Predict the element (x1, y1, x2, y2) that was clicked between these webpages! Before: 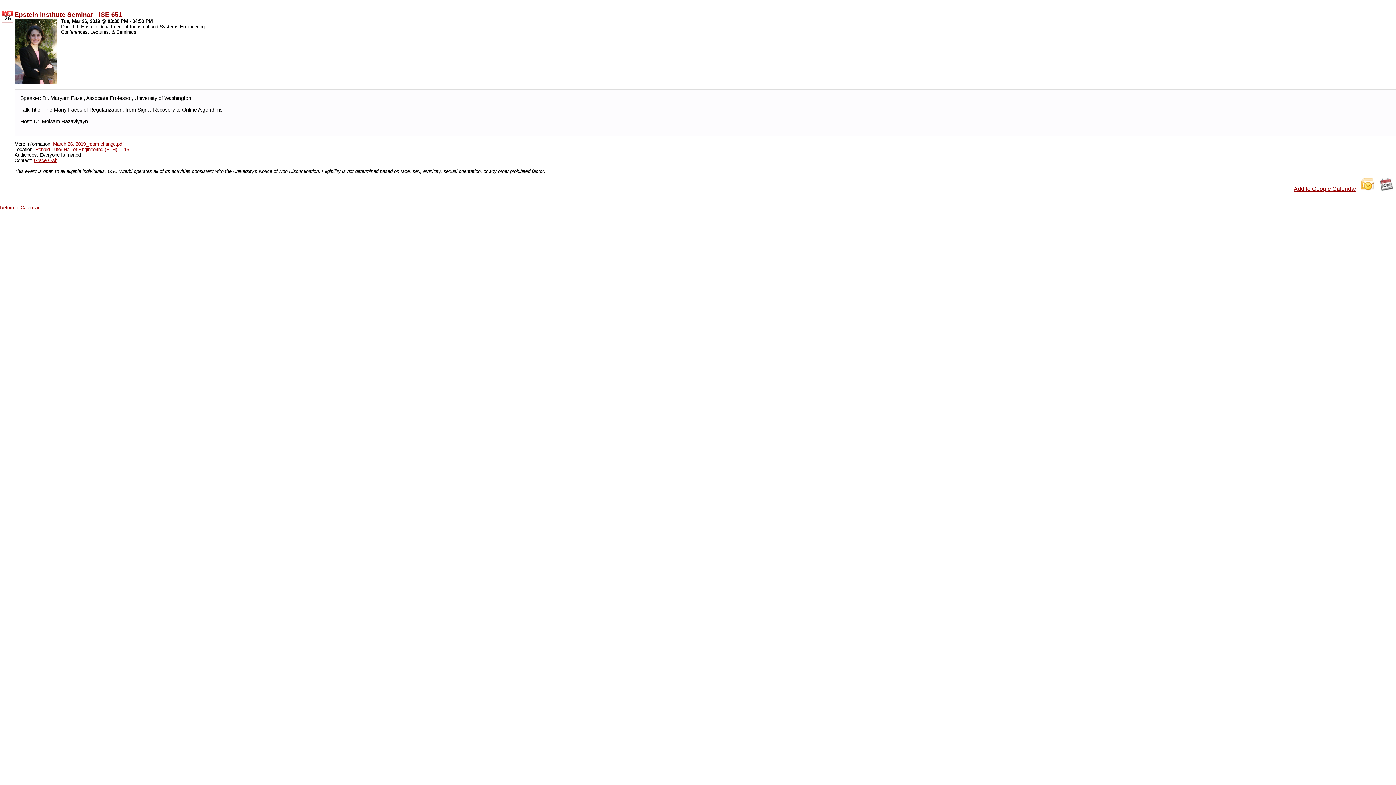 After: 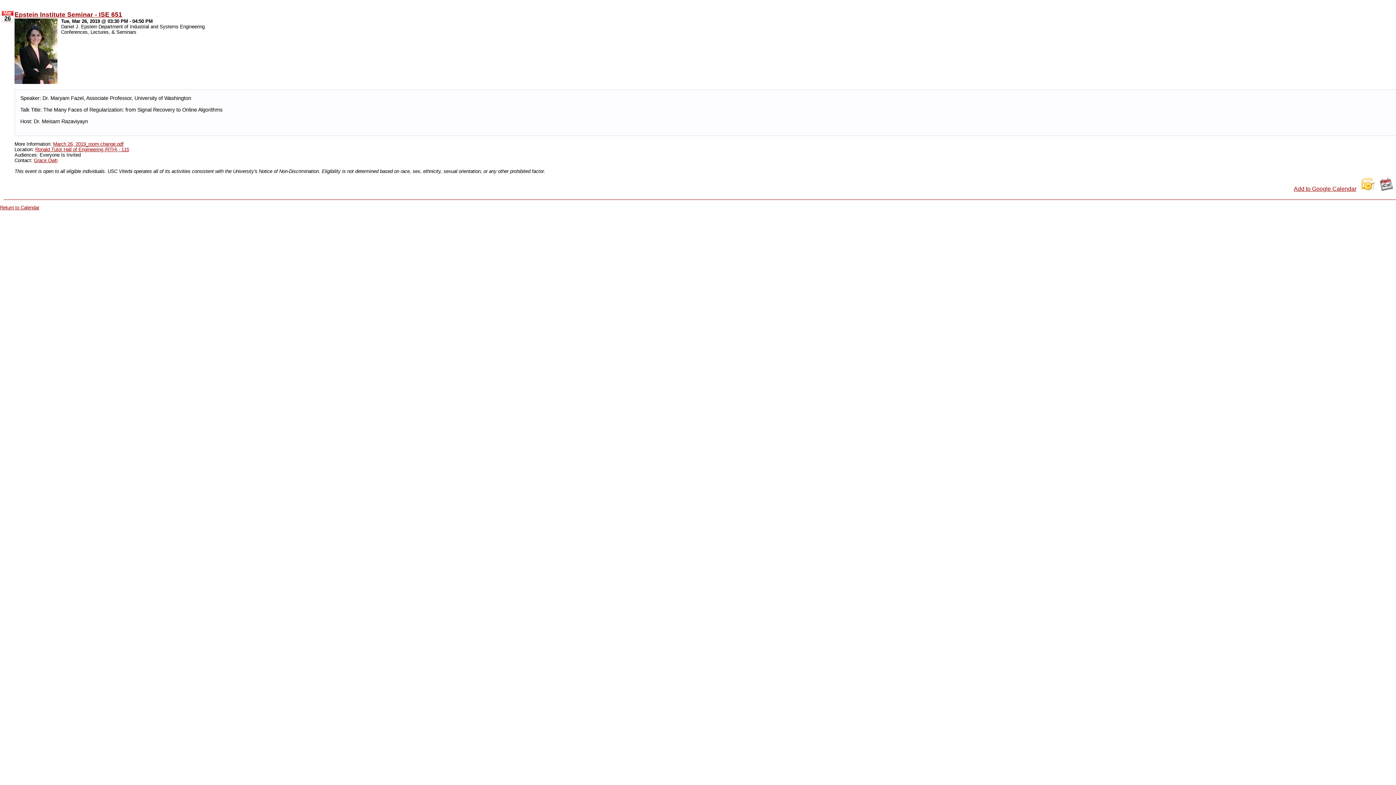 Action: label: Ronald Tutor Hall of Engineering (RTH) - 115 bbox: (35, 145, 129, 152)